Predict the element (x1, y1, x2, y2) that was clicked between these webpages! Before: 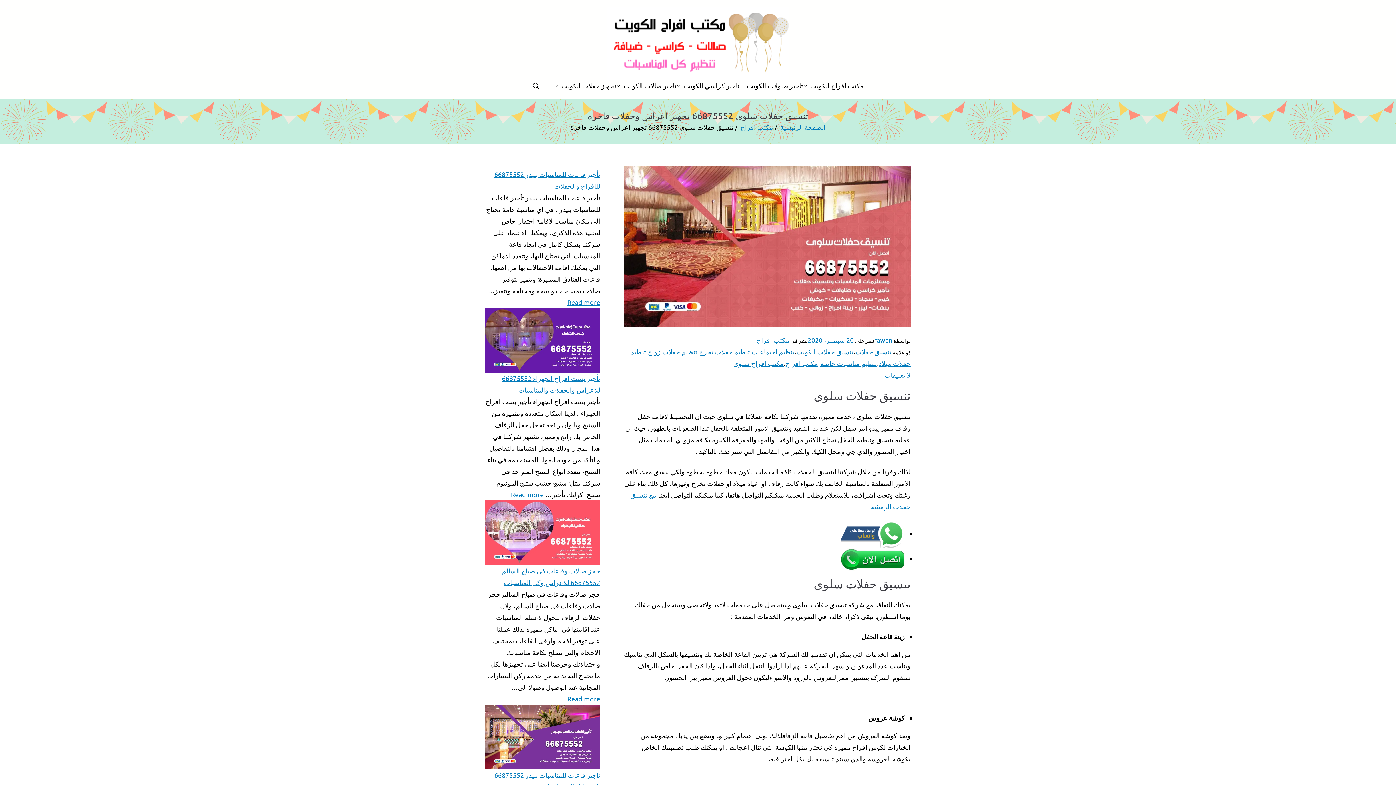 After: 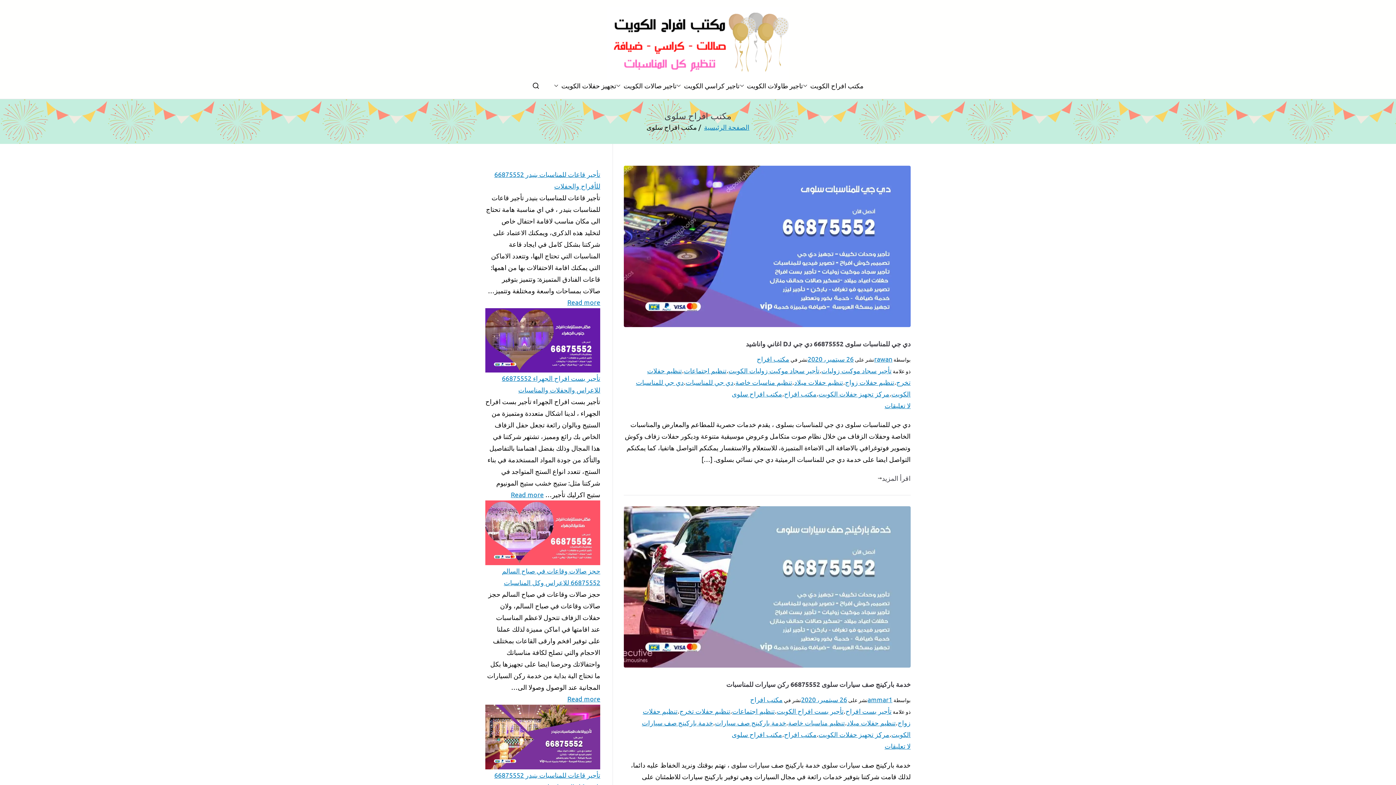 Action: label: مكتب افراح سلوى bbox: (733, 359, 783, 367)